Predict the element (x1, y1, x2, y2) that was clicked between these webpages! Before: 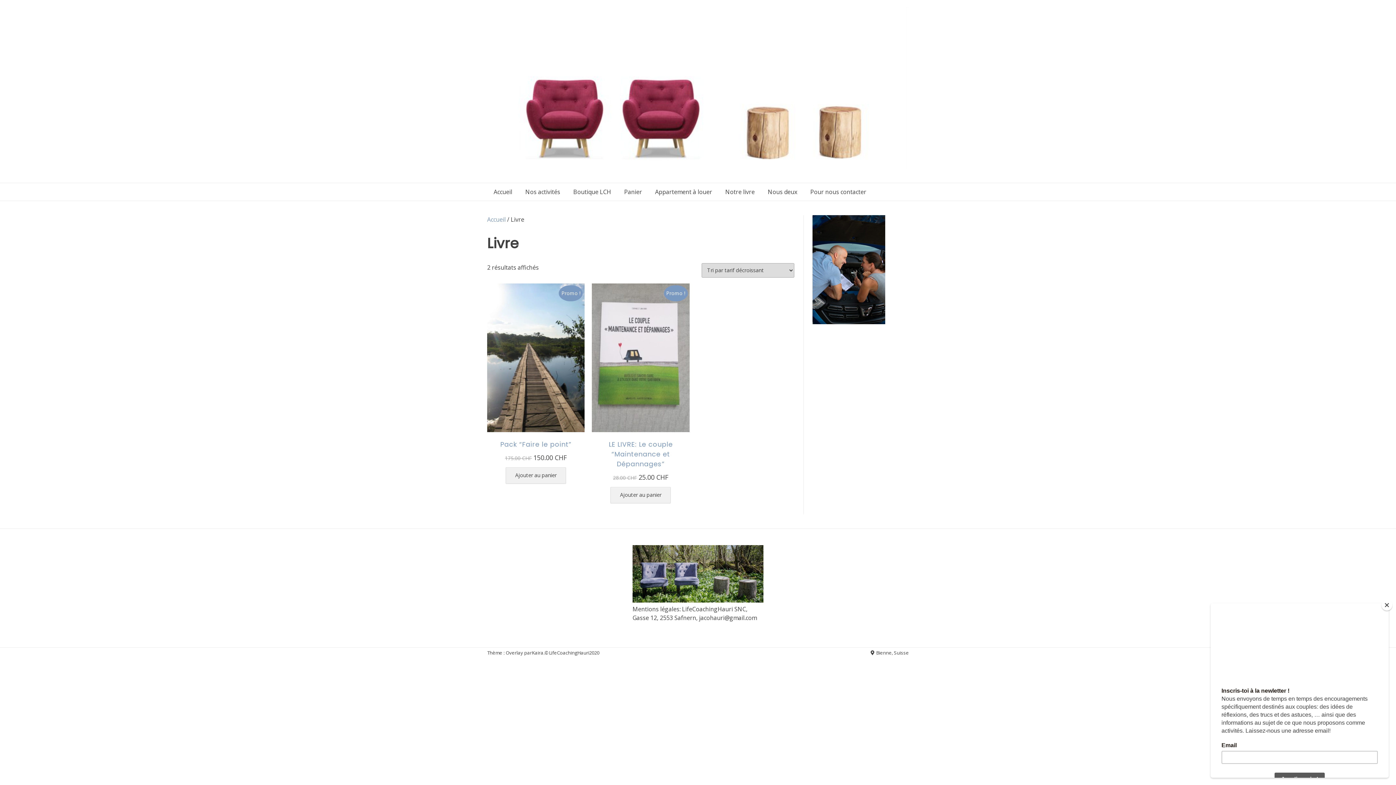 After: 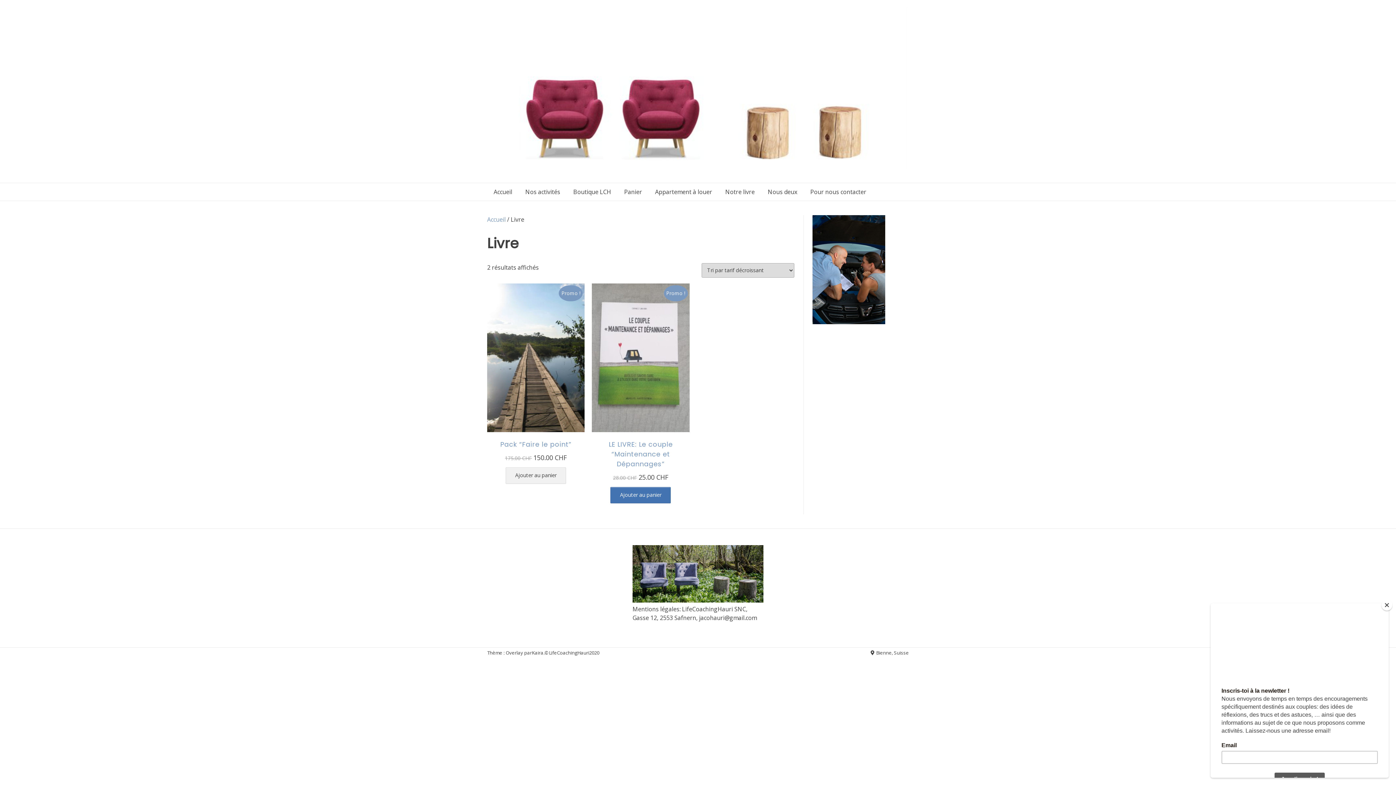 Action: label: Ajouter au panier : “LE LIVRE: Le couple "Maintenance et Dépannages"” bbox: (610, 487, 671, 503)